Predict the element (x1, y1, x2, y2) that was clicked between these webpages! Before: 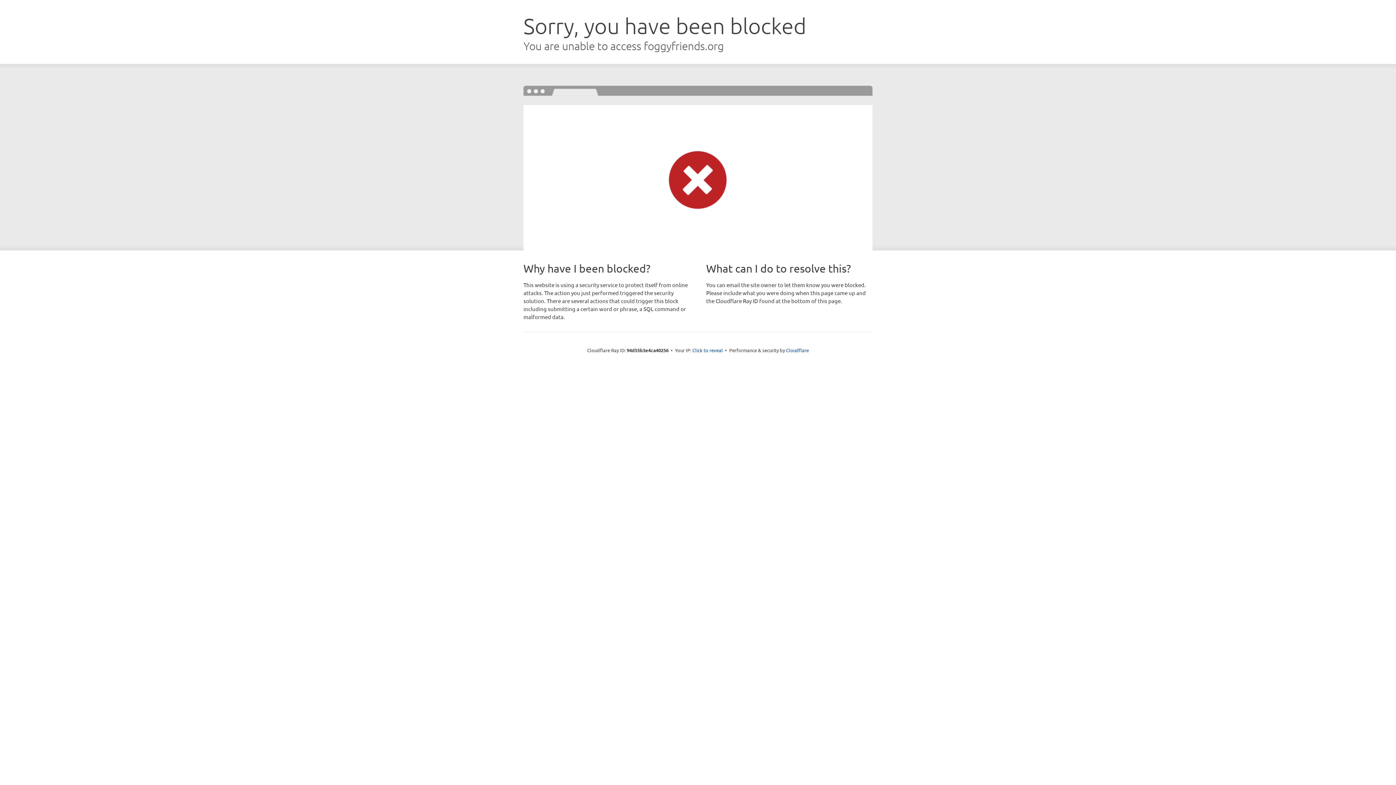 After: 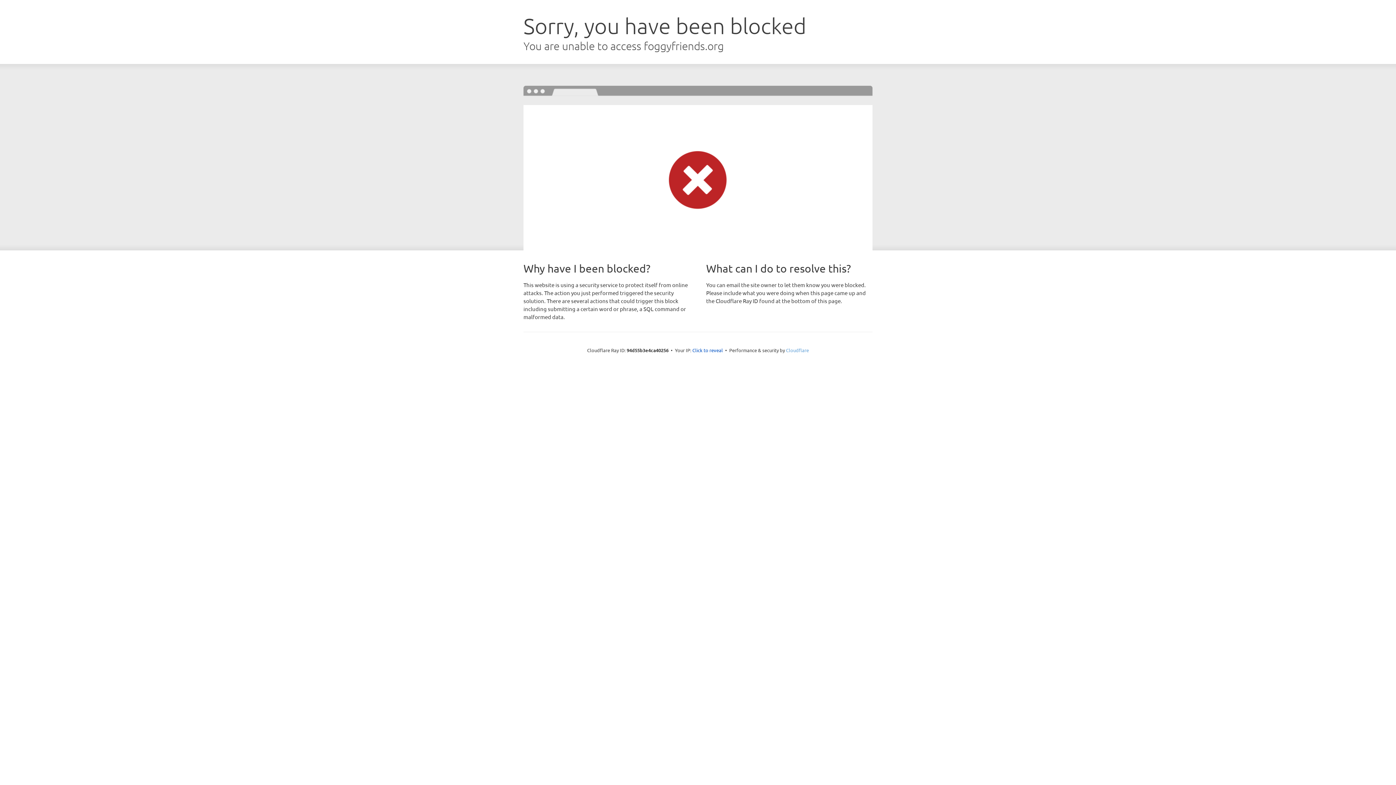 Action: label: Cloudflare bbox: (786, 347, 809, 353)